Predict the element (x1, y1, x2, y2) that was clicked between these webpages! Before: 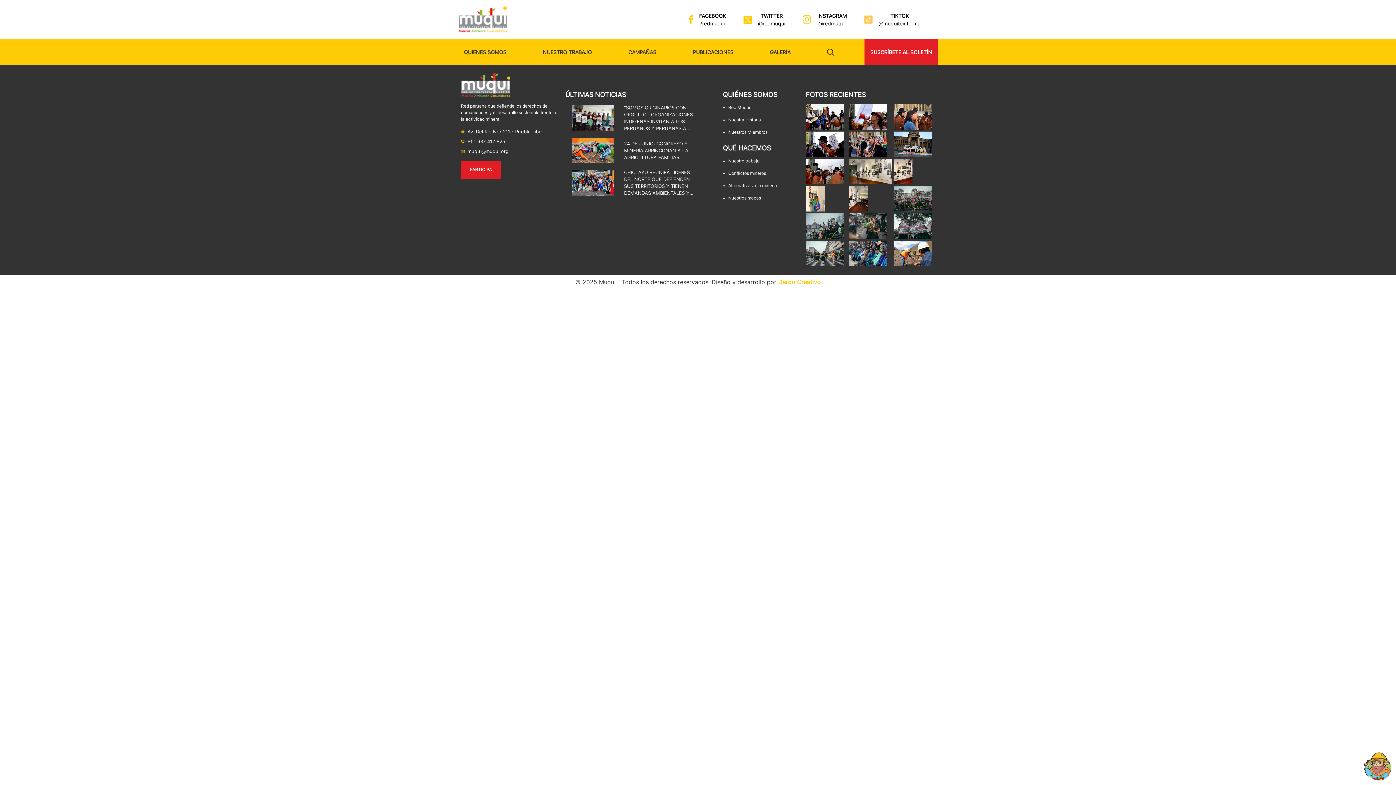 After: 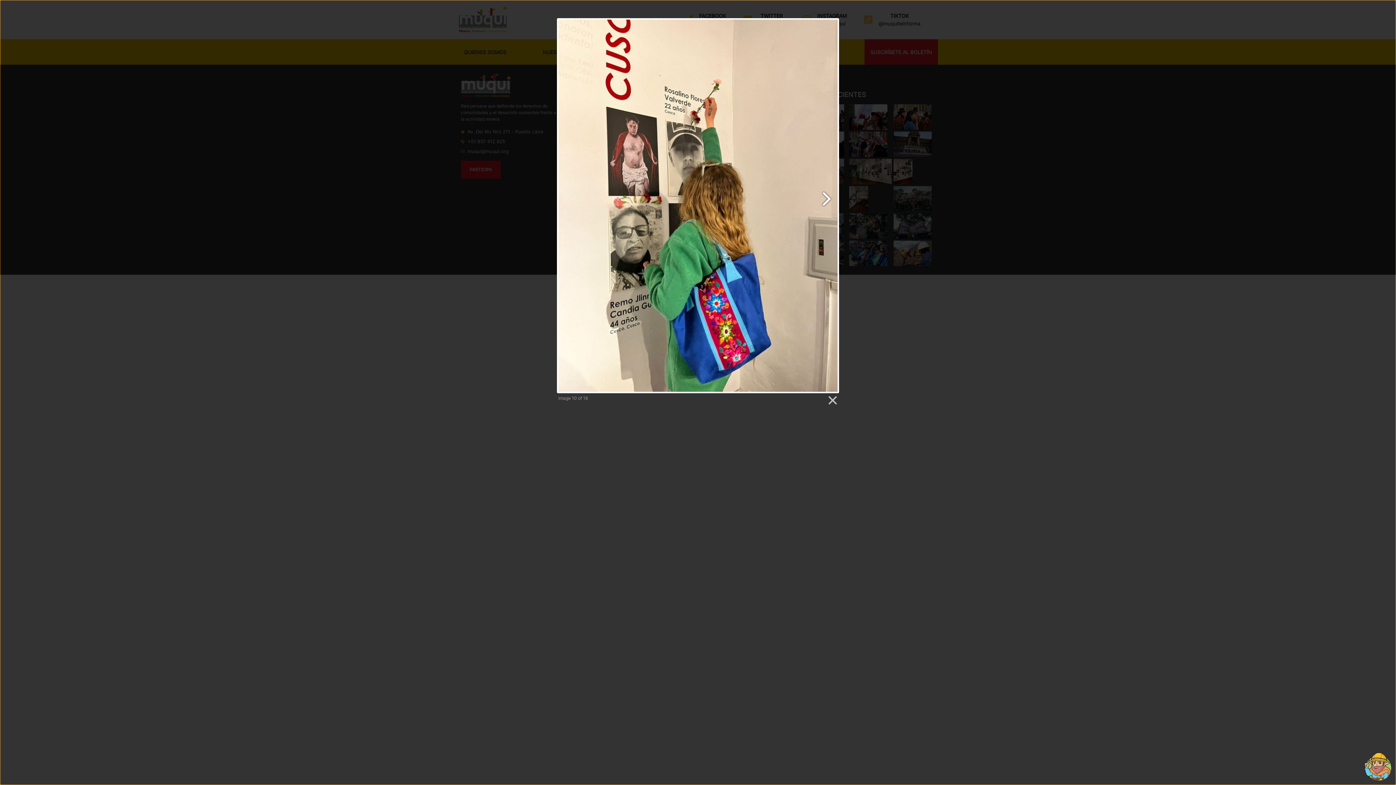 Action: bbox: (806, 186, 847, 211)